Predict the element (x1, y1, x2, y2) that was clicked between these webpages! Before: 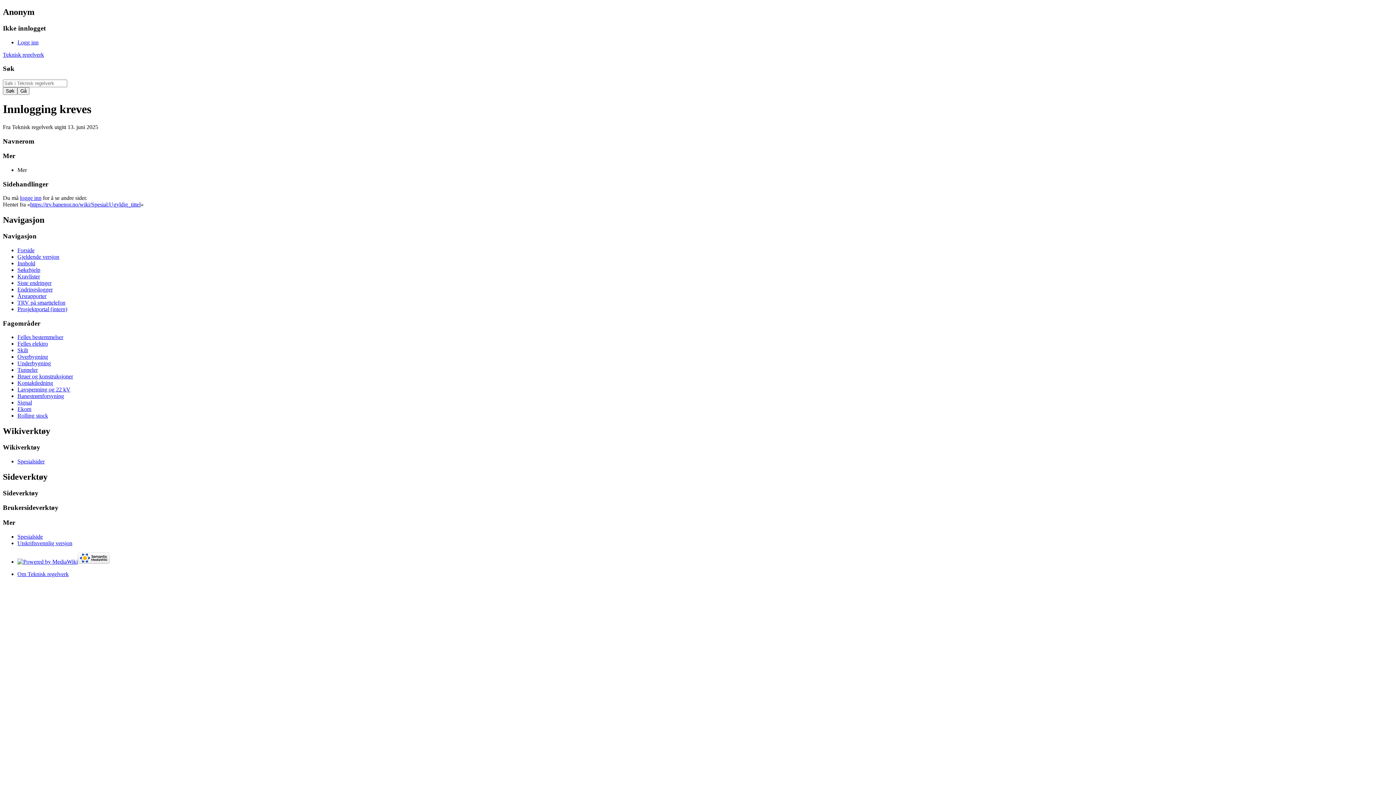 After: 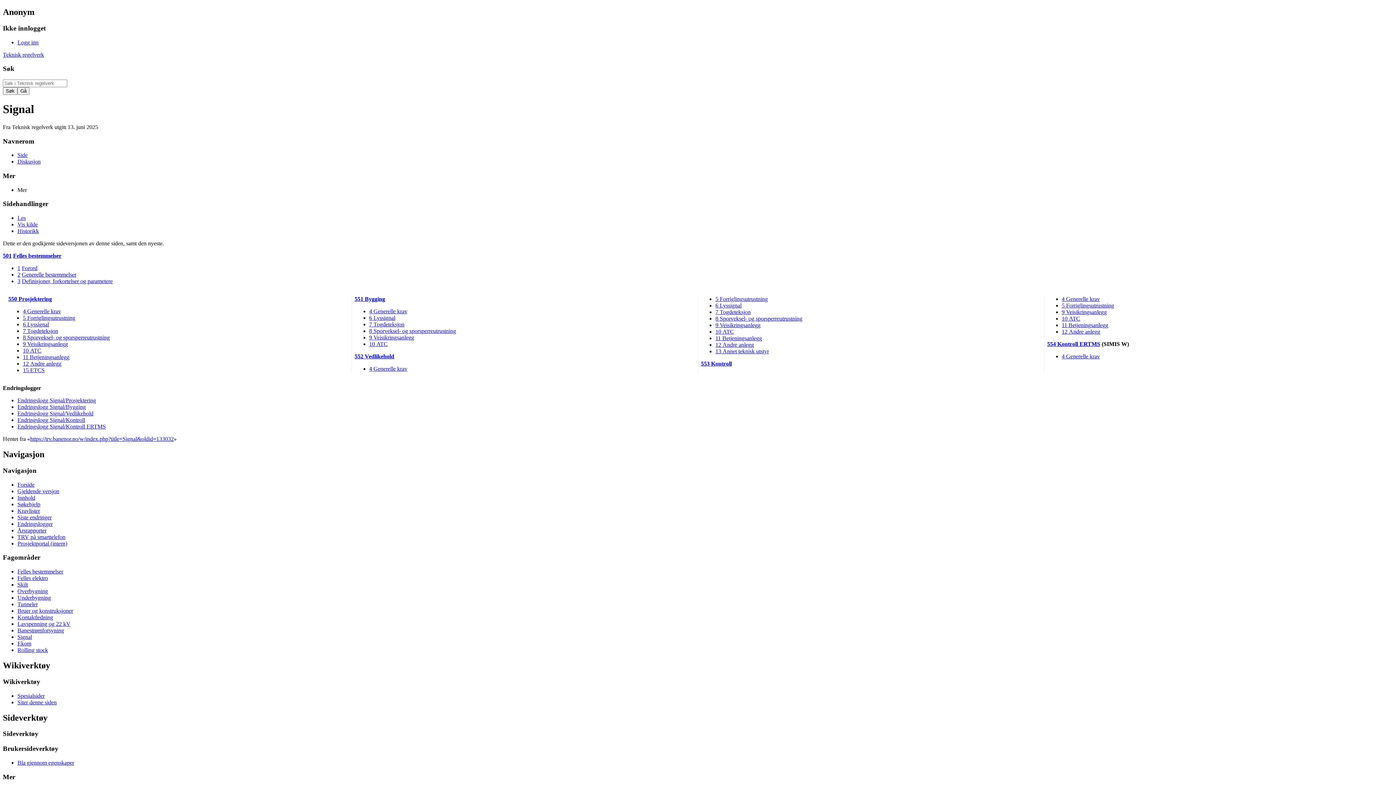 Action: label: Signal bbox: (17, 399, 32, 405)